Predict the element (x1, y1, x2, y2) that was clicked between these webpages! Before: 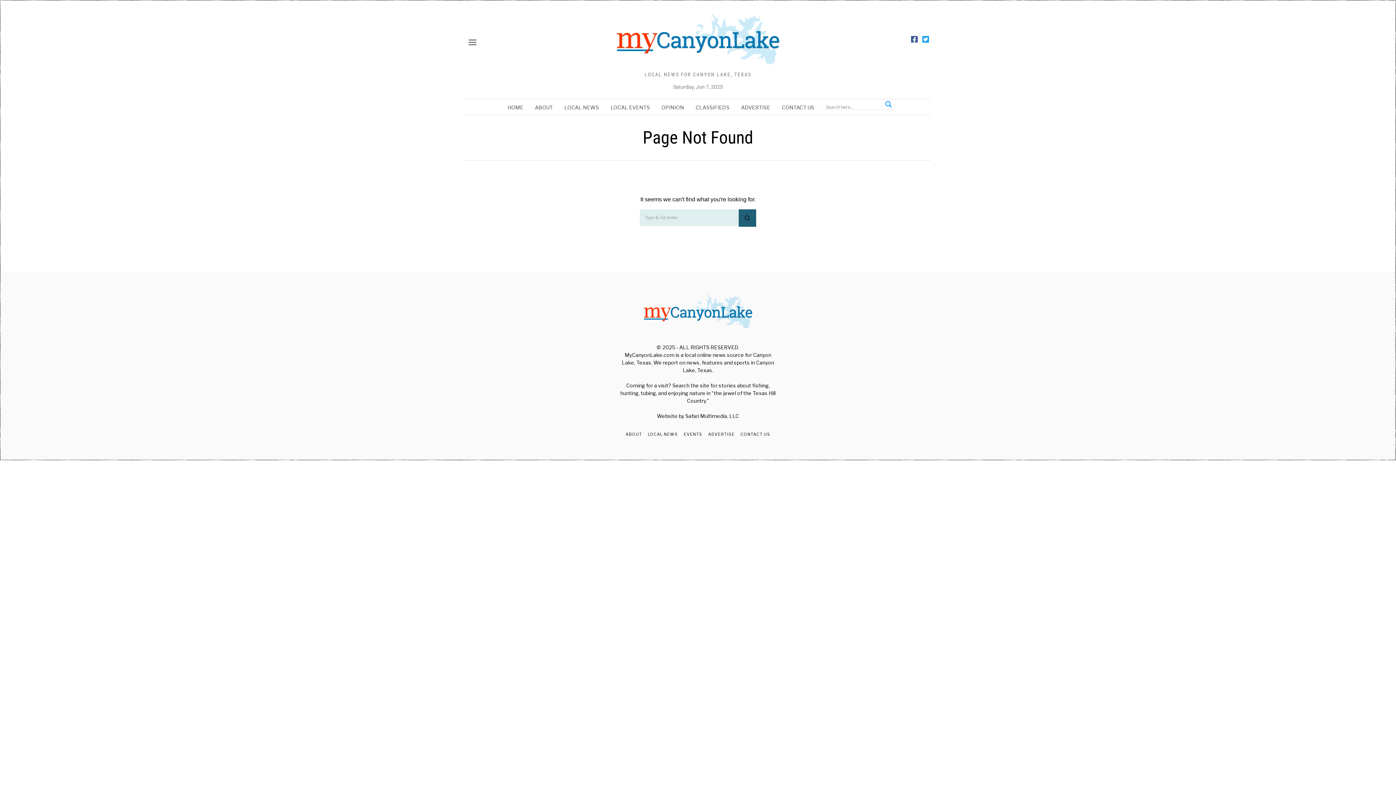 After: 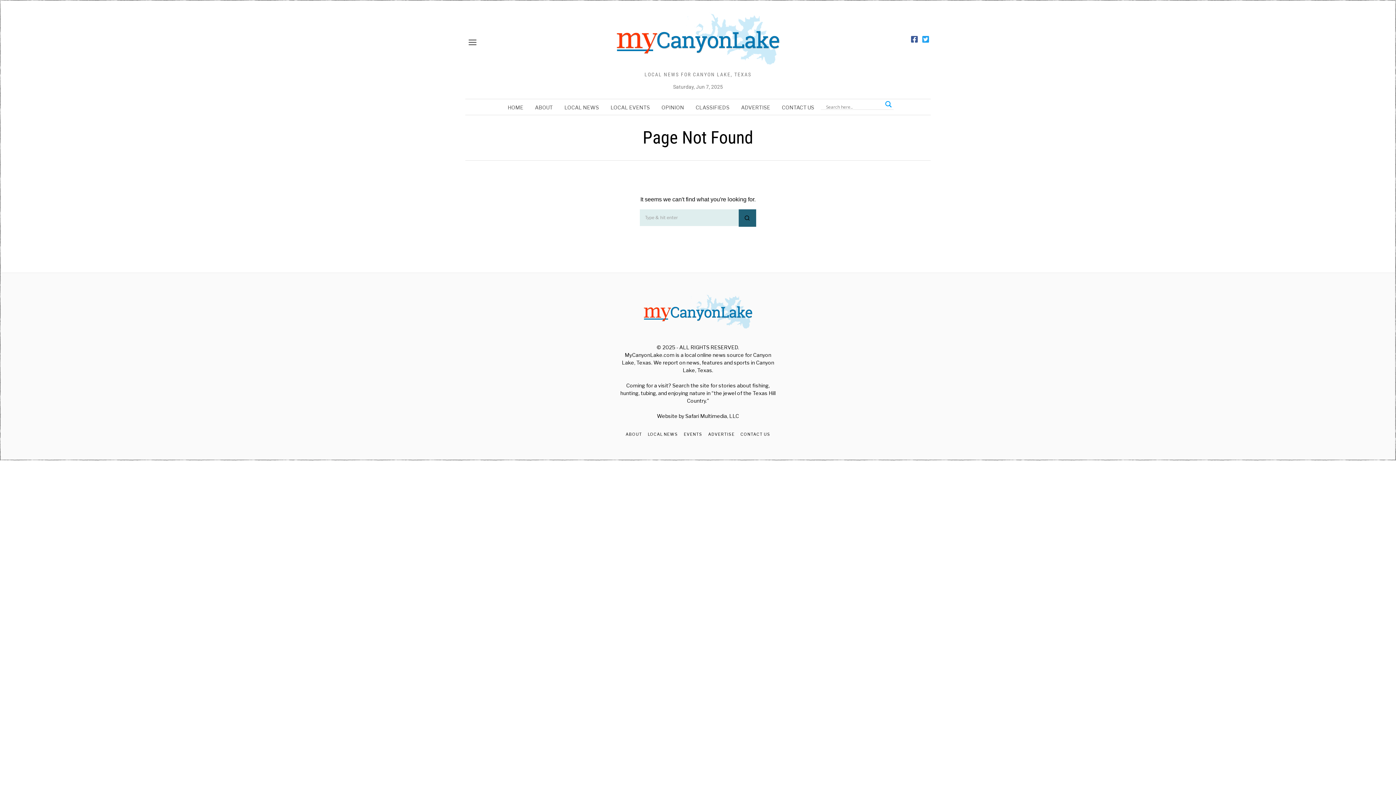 Action: label: ABOUT bbox: (625, 431, 642, 437)